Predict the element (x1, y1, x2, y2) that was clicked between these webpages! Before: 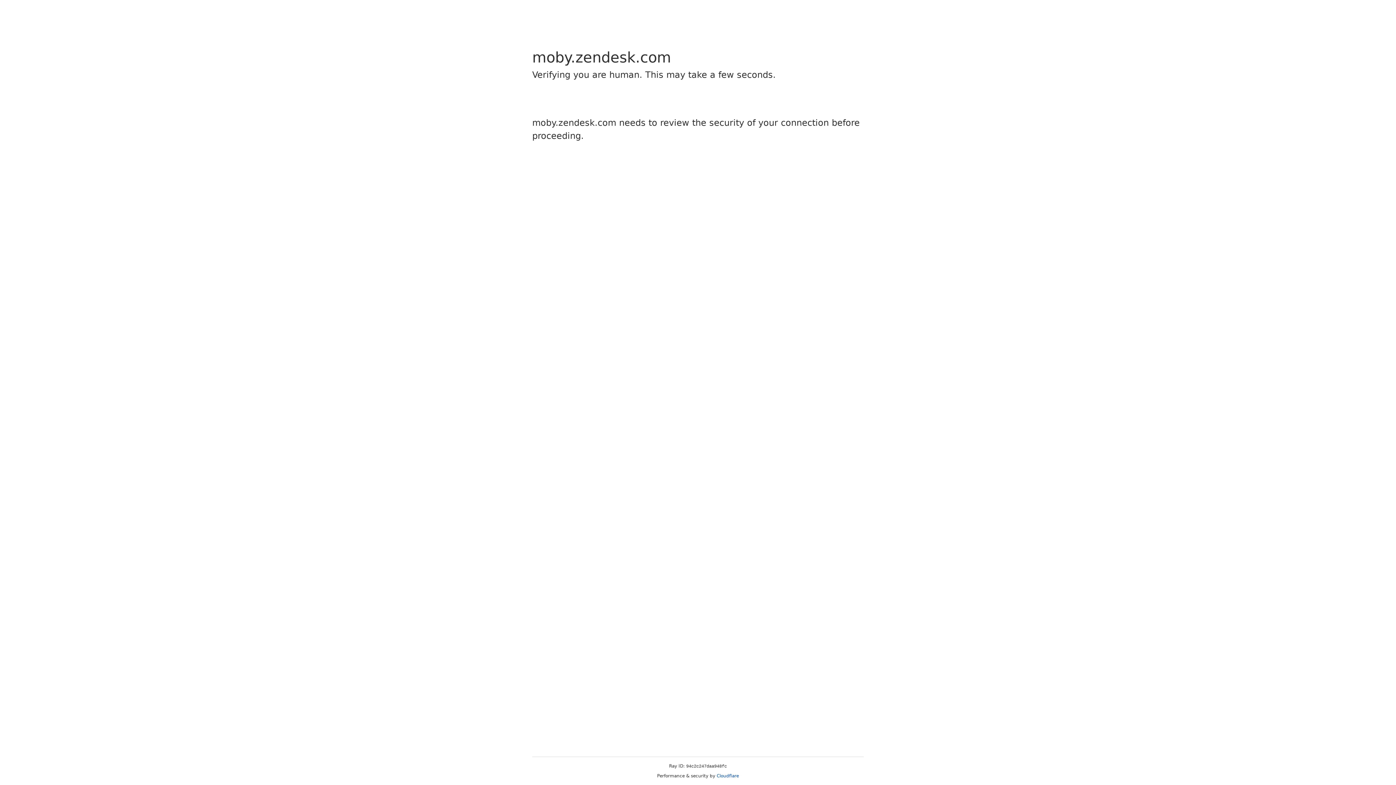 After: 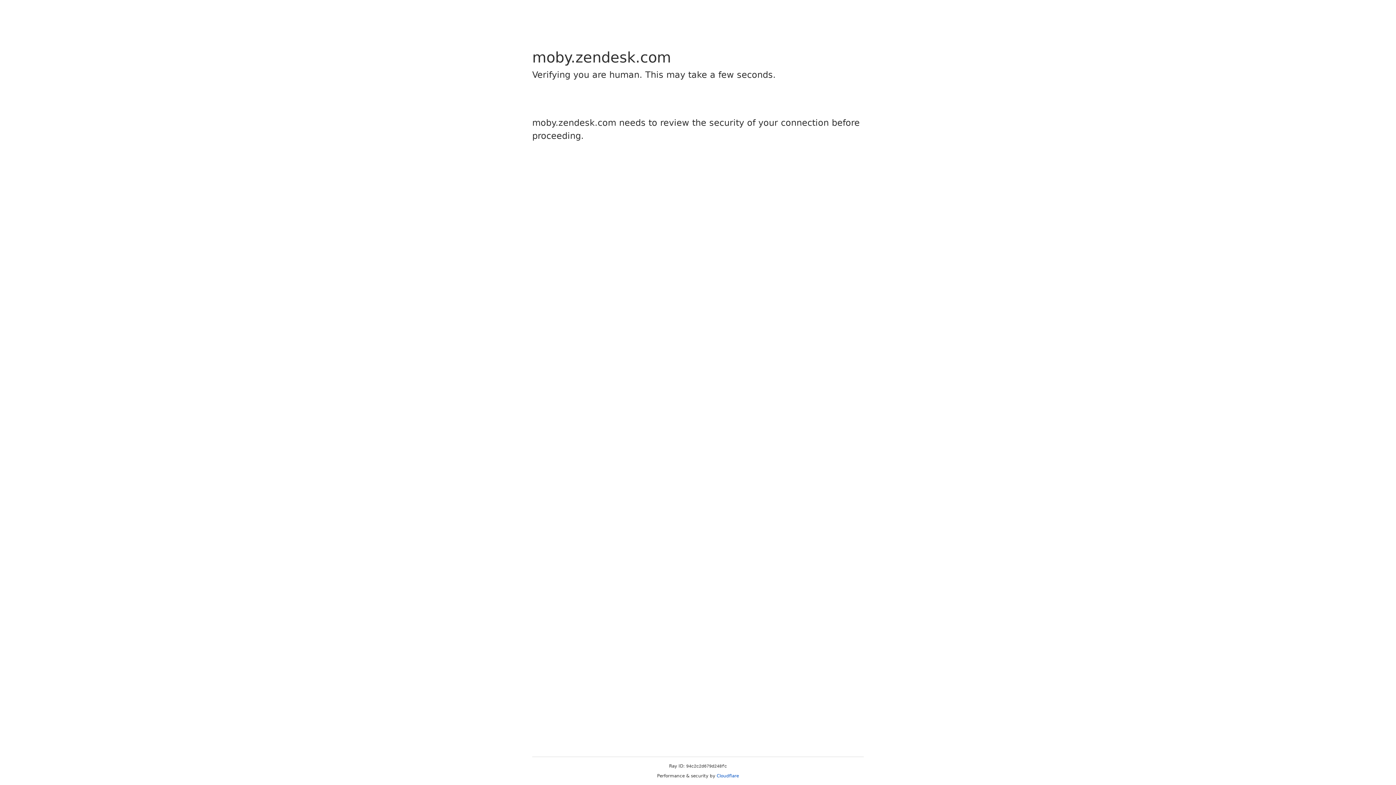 Action: label: Cloudflare bbox: (716, 773, 739, 778)